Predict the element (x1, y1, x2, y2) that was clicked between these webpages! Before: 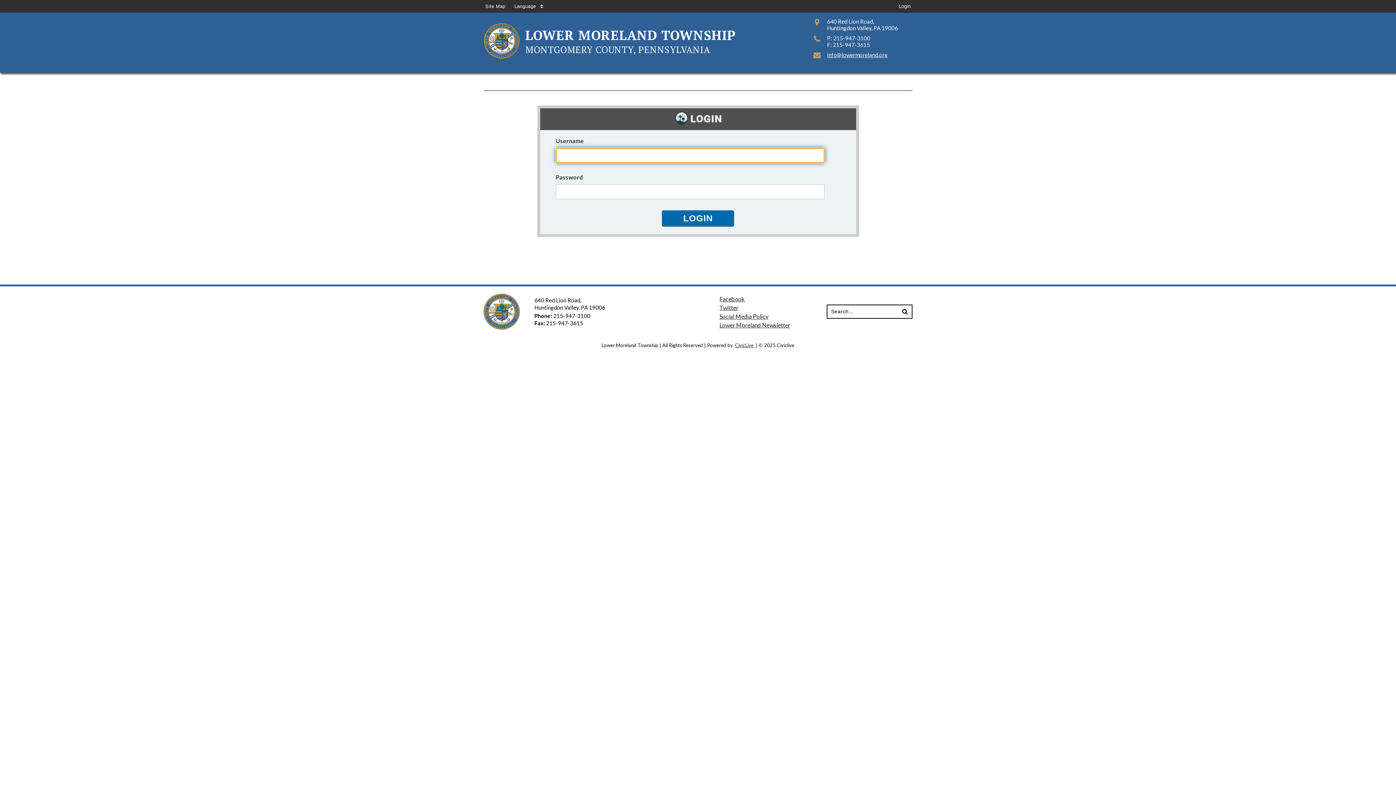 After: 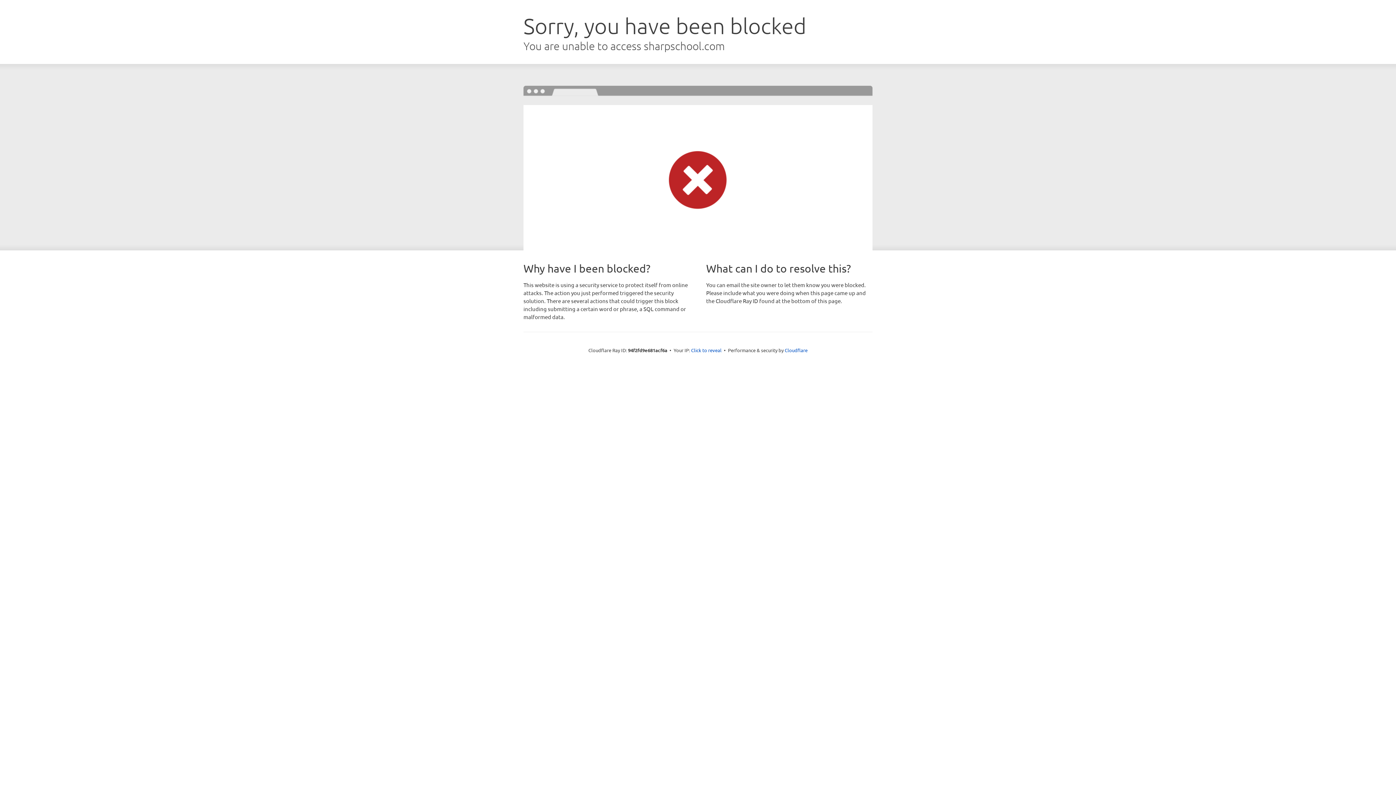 Action: label: CivicLive bbox: (735, 342, 753, 348)